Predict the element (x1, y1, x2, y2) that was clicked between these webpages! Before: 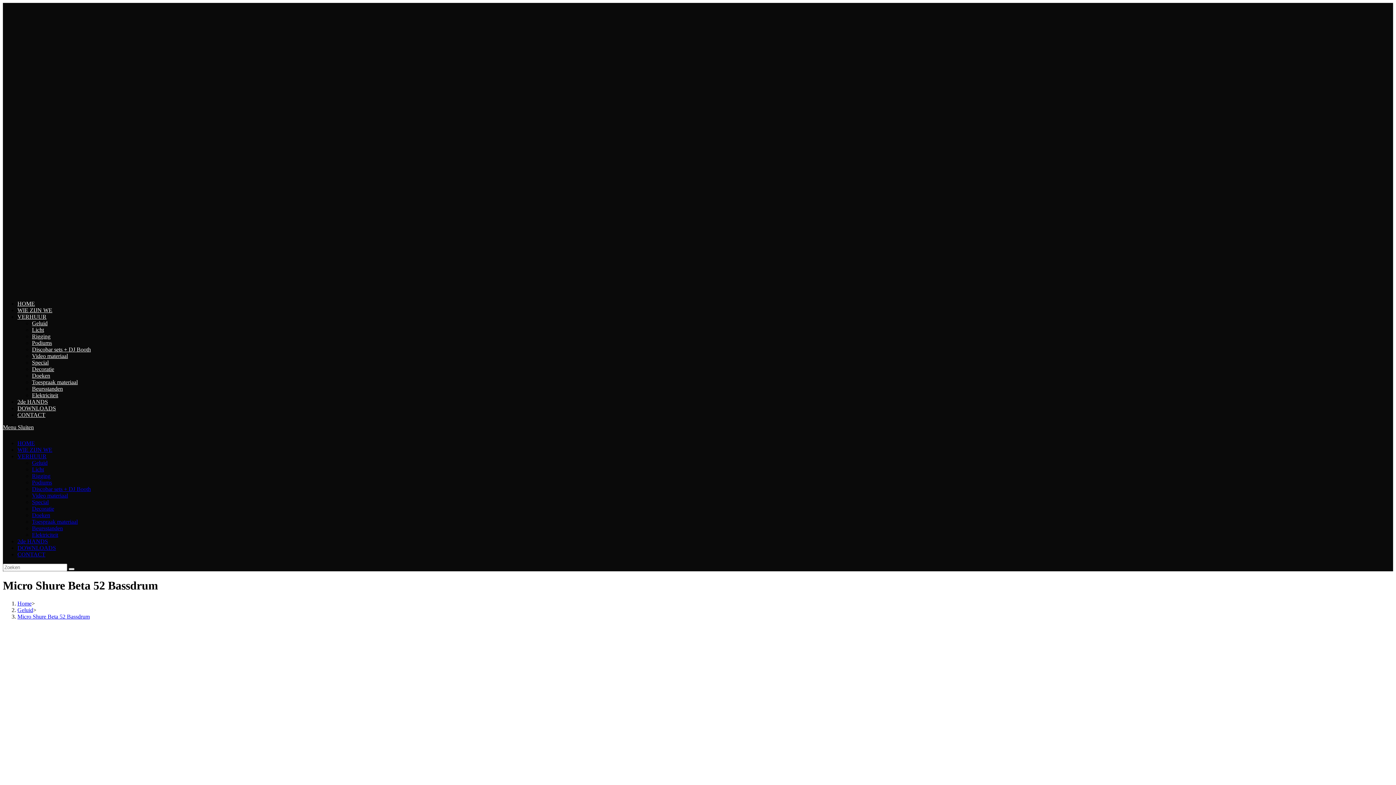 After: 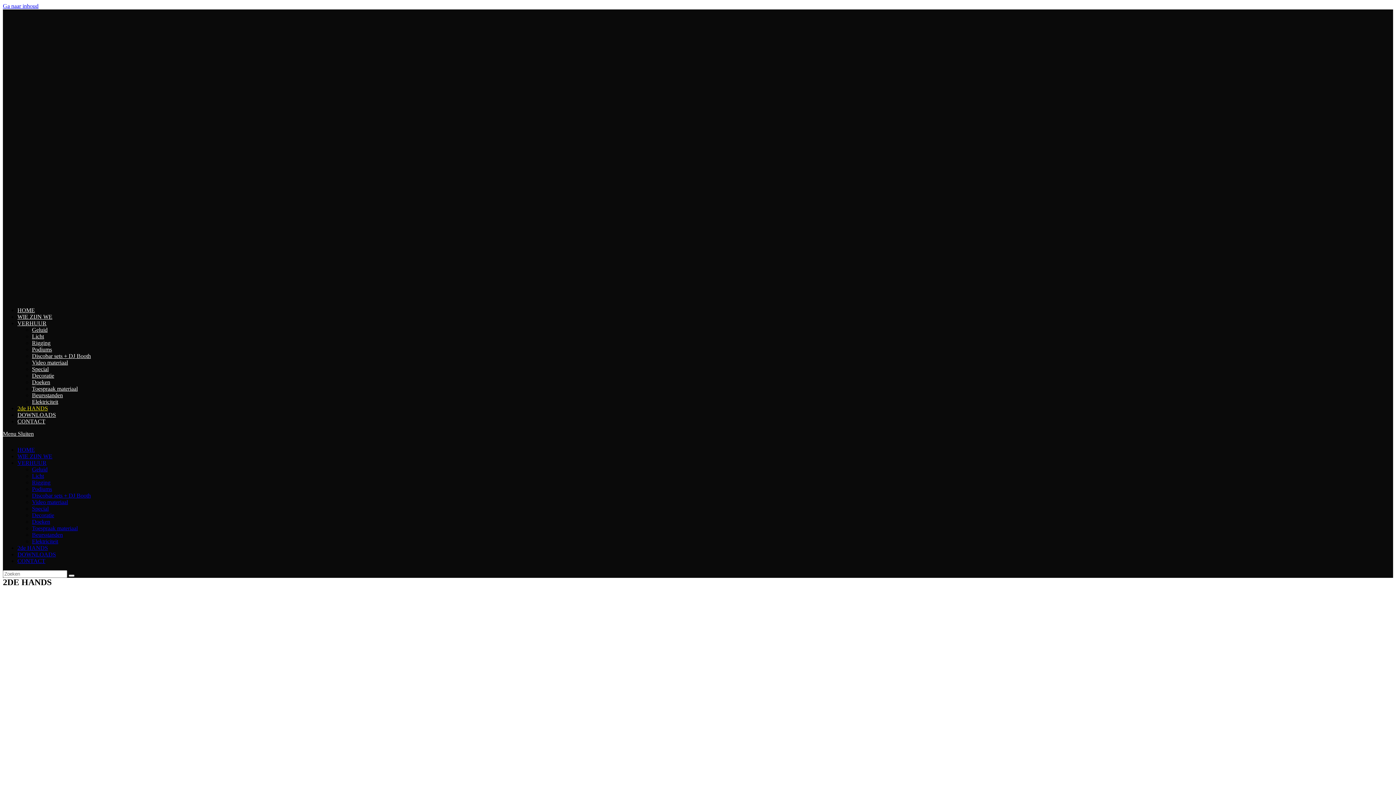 Action: bbox: (17, 398, 48, 405) label: 2de HANDS